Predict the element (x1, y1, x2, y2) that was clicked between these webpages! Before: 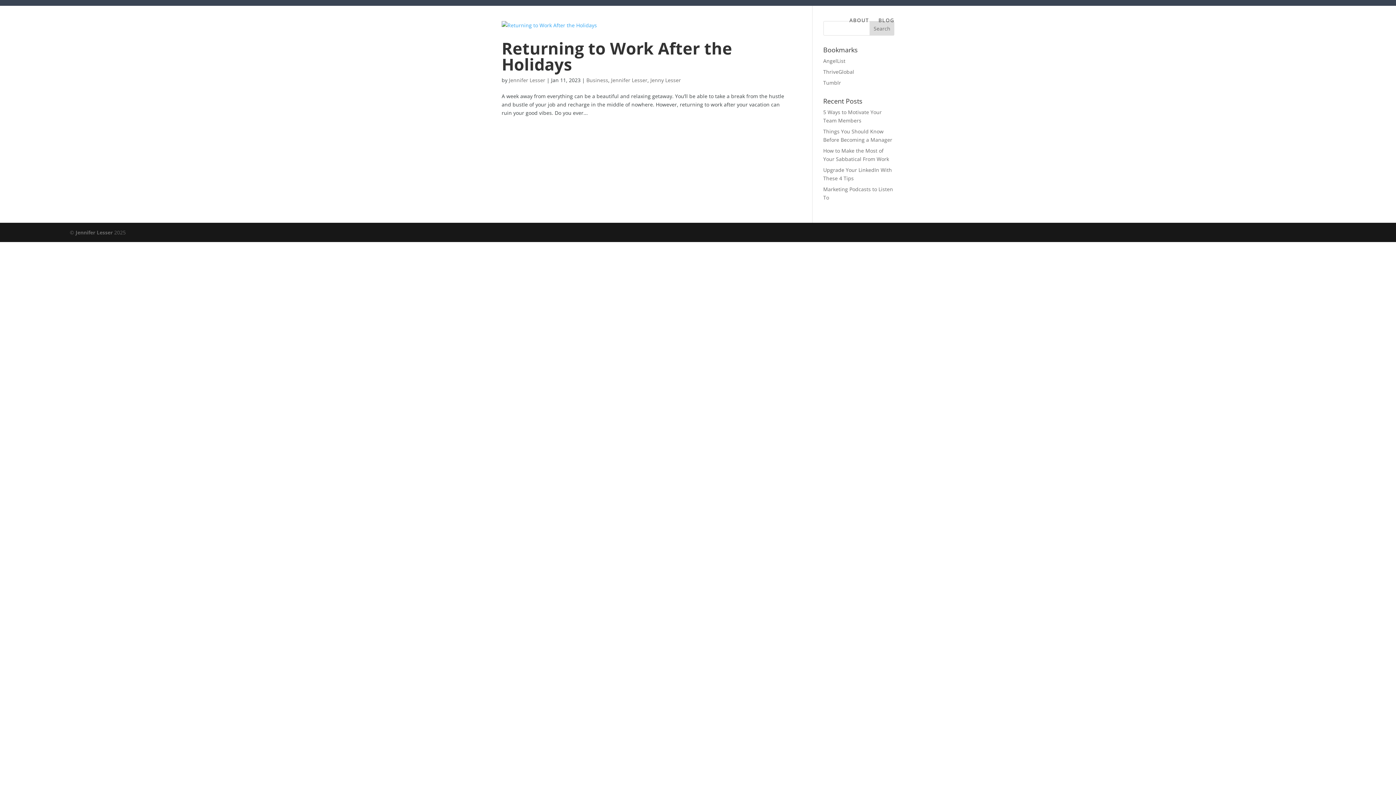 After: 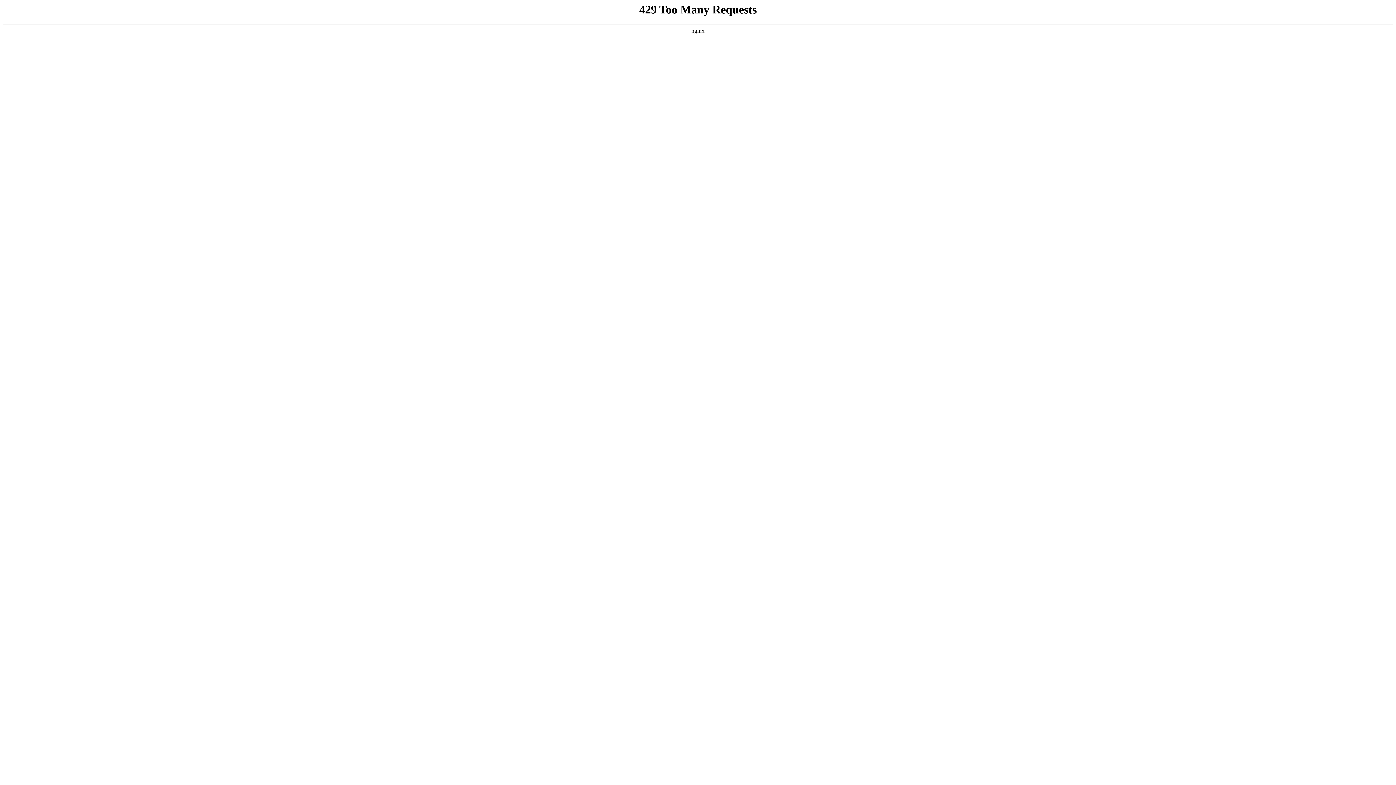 Action: label: Jennifer Lesser bbox: (509, 76, 545, 83)